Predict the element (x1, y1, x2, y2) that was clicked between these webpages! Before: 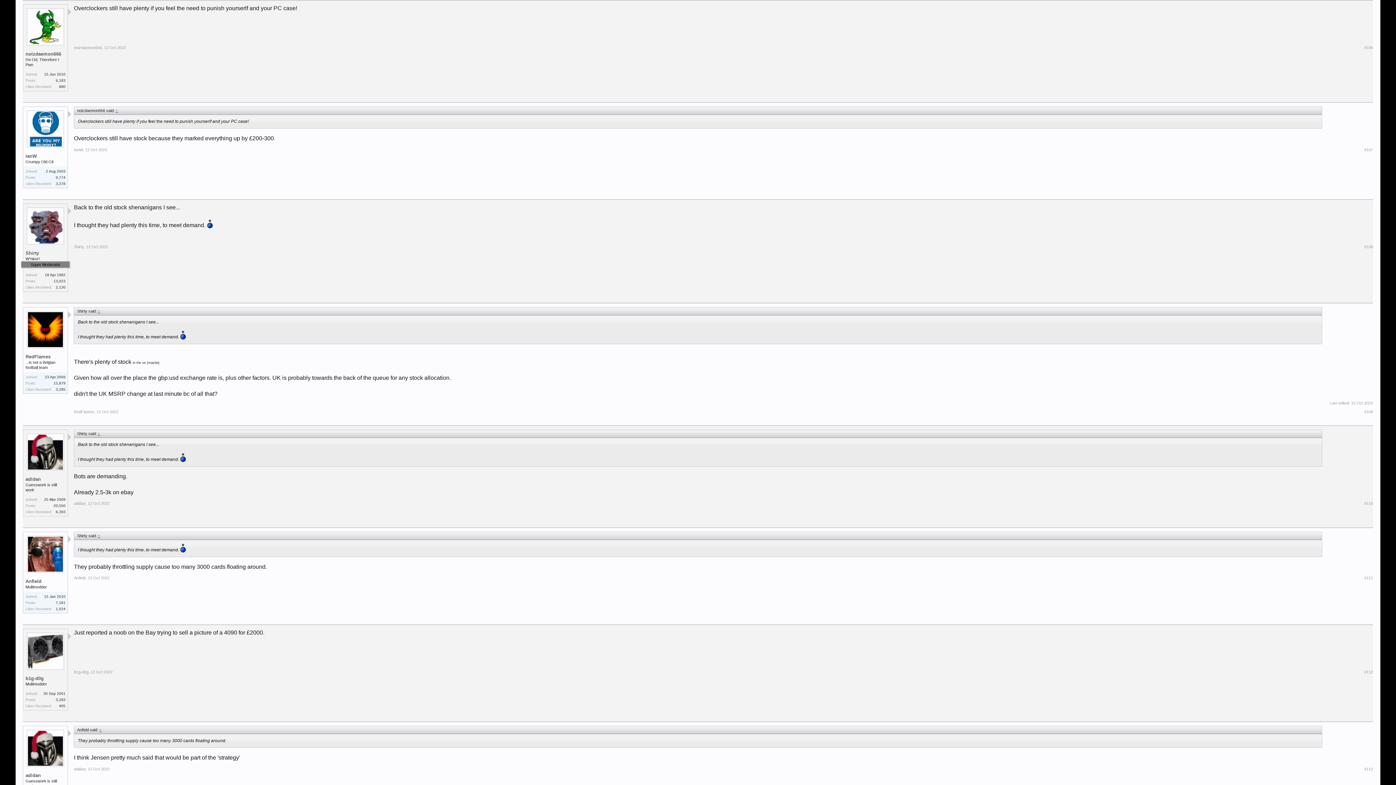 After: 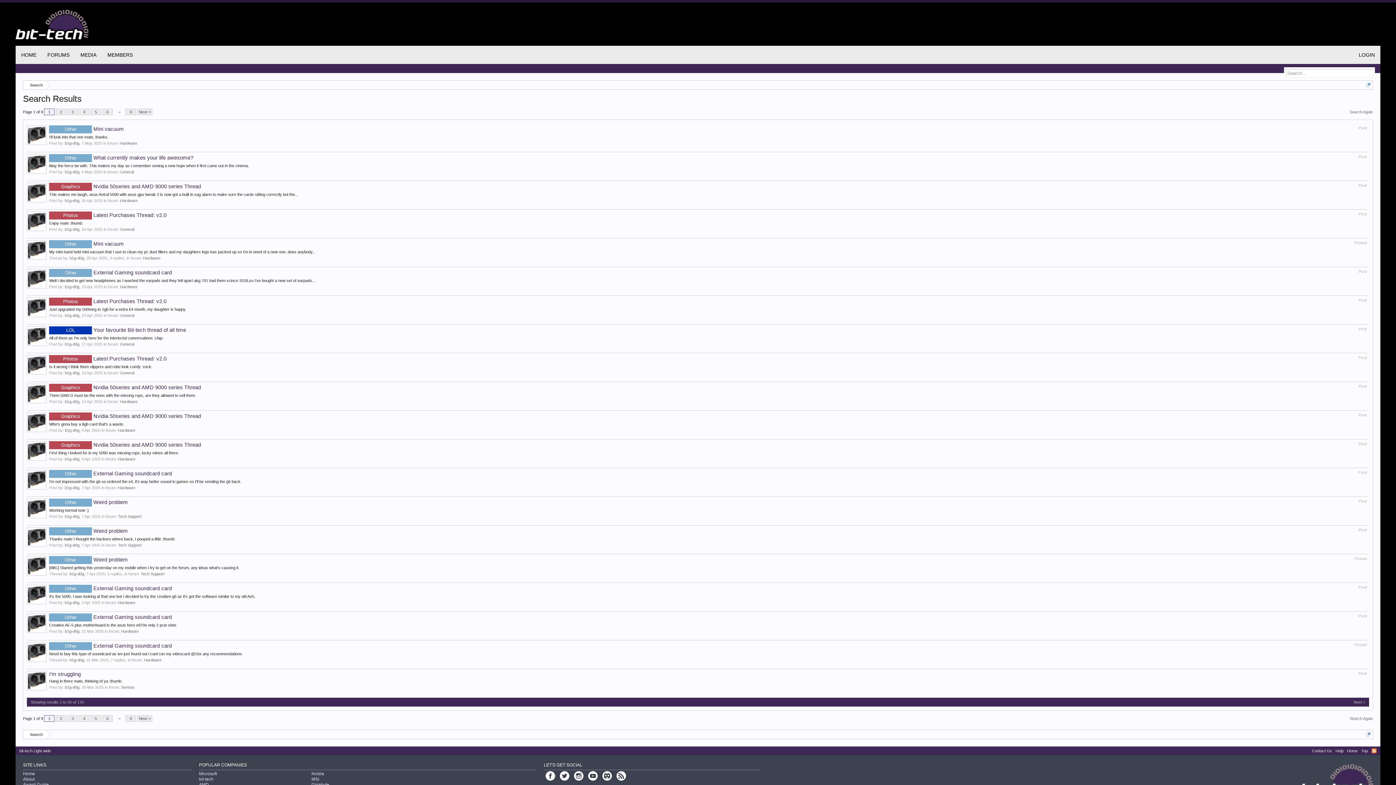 Action: bbox: (55, 698, 65, 702) label: 3,283